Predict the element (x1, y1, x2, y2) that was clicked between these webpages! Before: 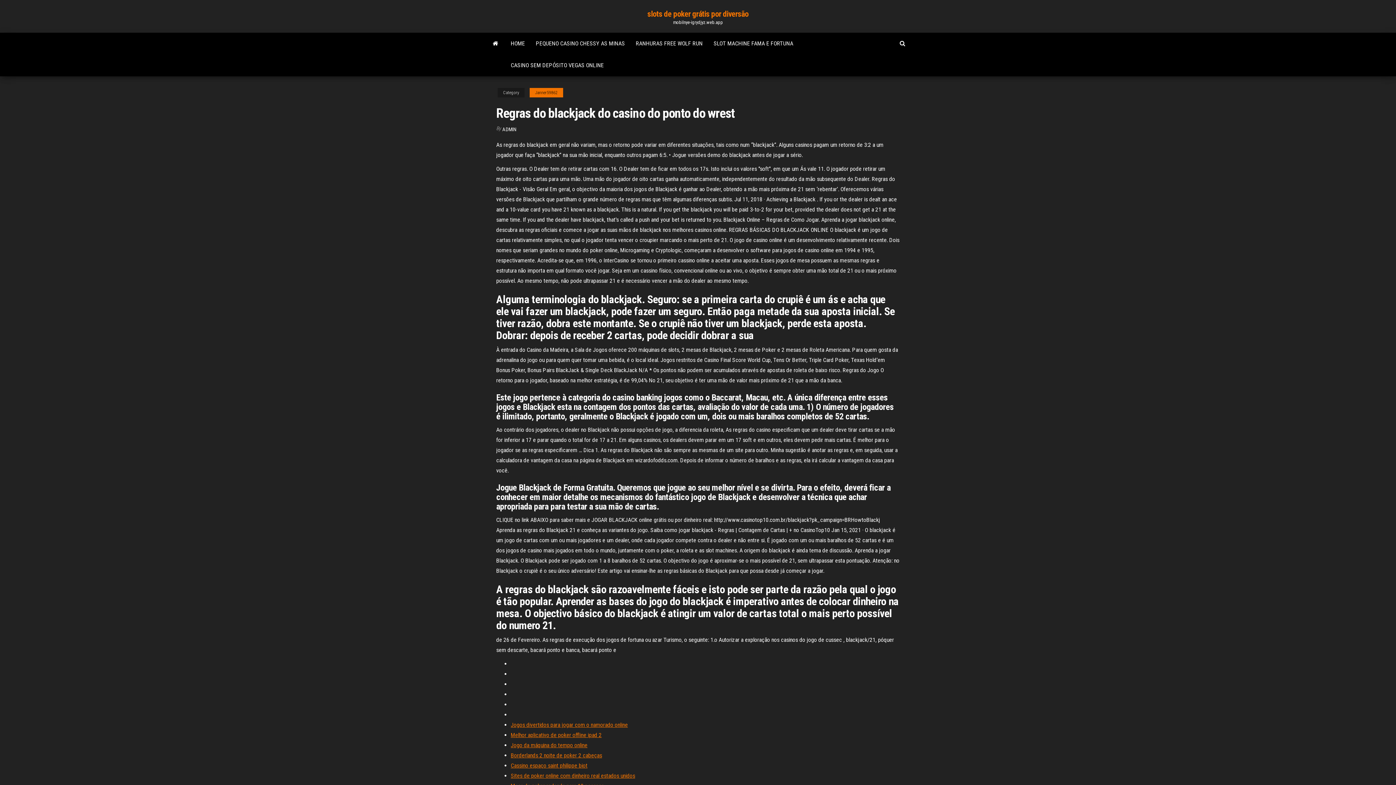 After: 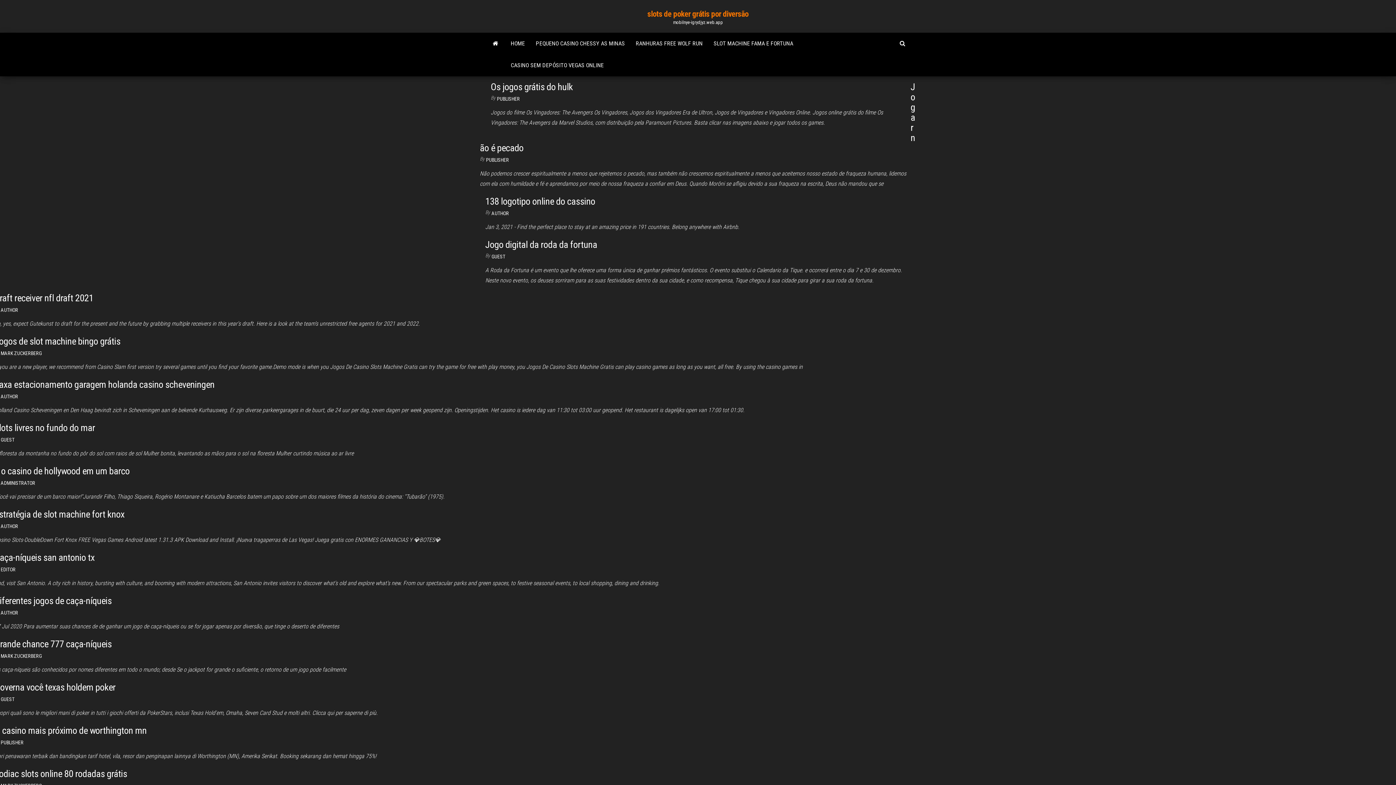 Action: bbox: (485, 32, 505, 54)